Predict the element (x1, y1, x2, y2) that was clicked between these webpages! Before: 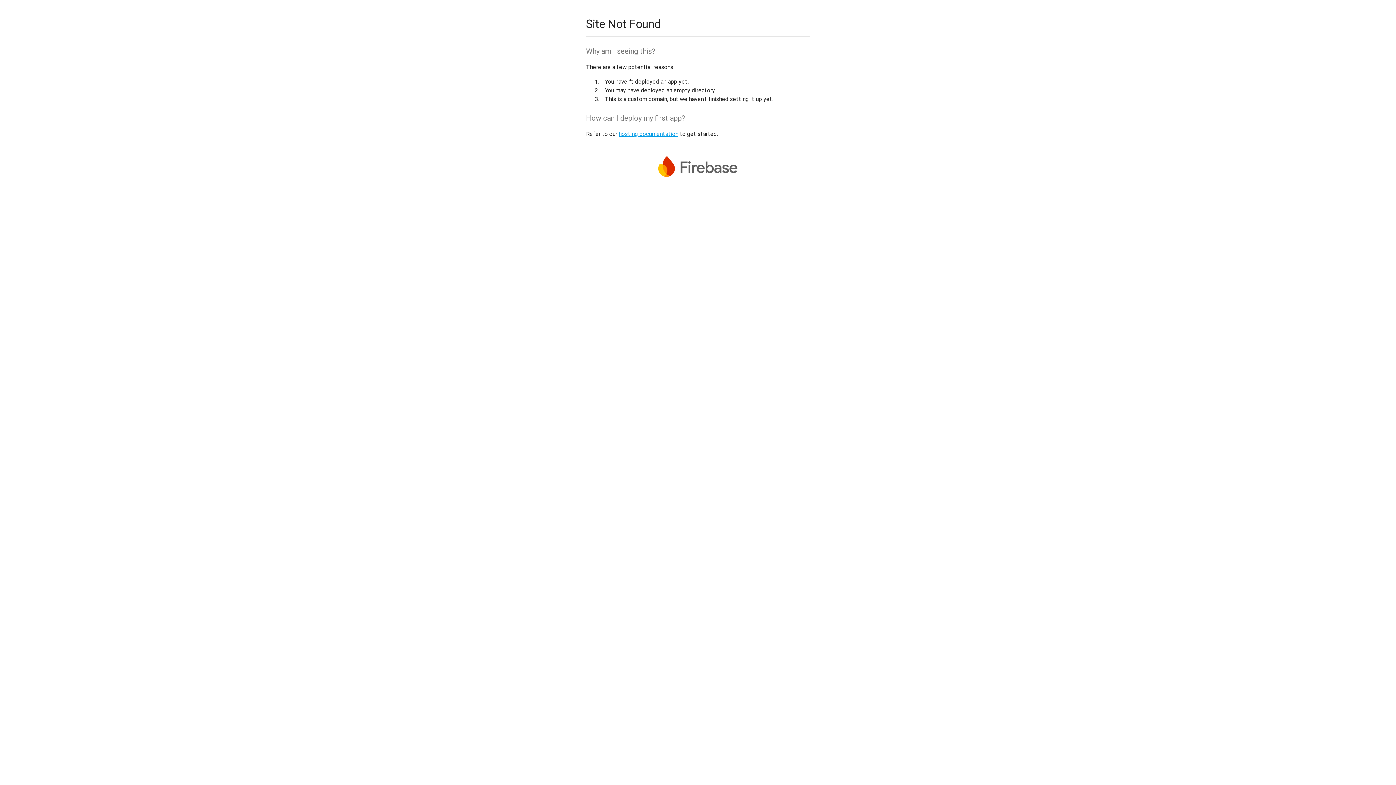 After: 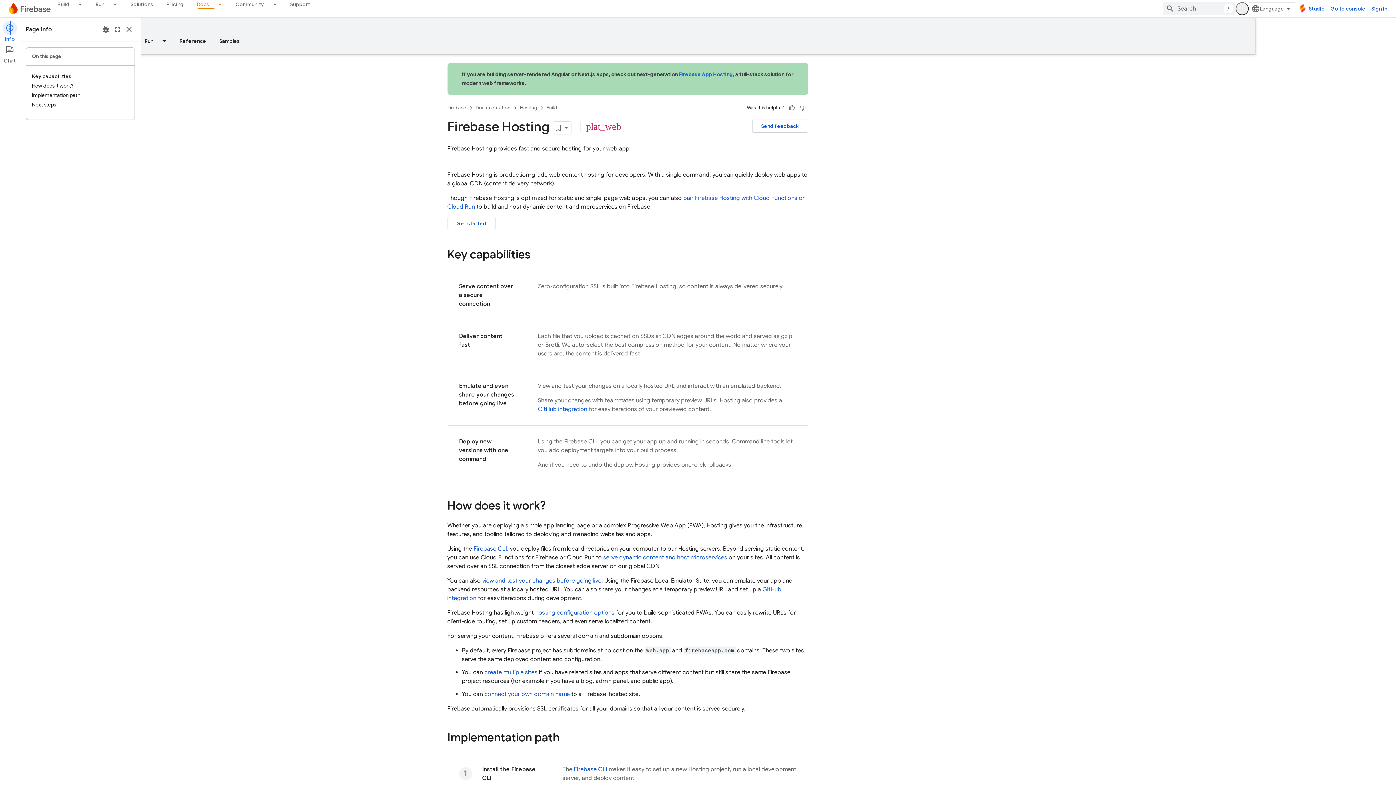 Action: label: hosting documentation bbox: (618, 130, 678, 137)